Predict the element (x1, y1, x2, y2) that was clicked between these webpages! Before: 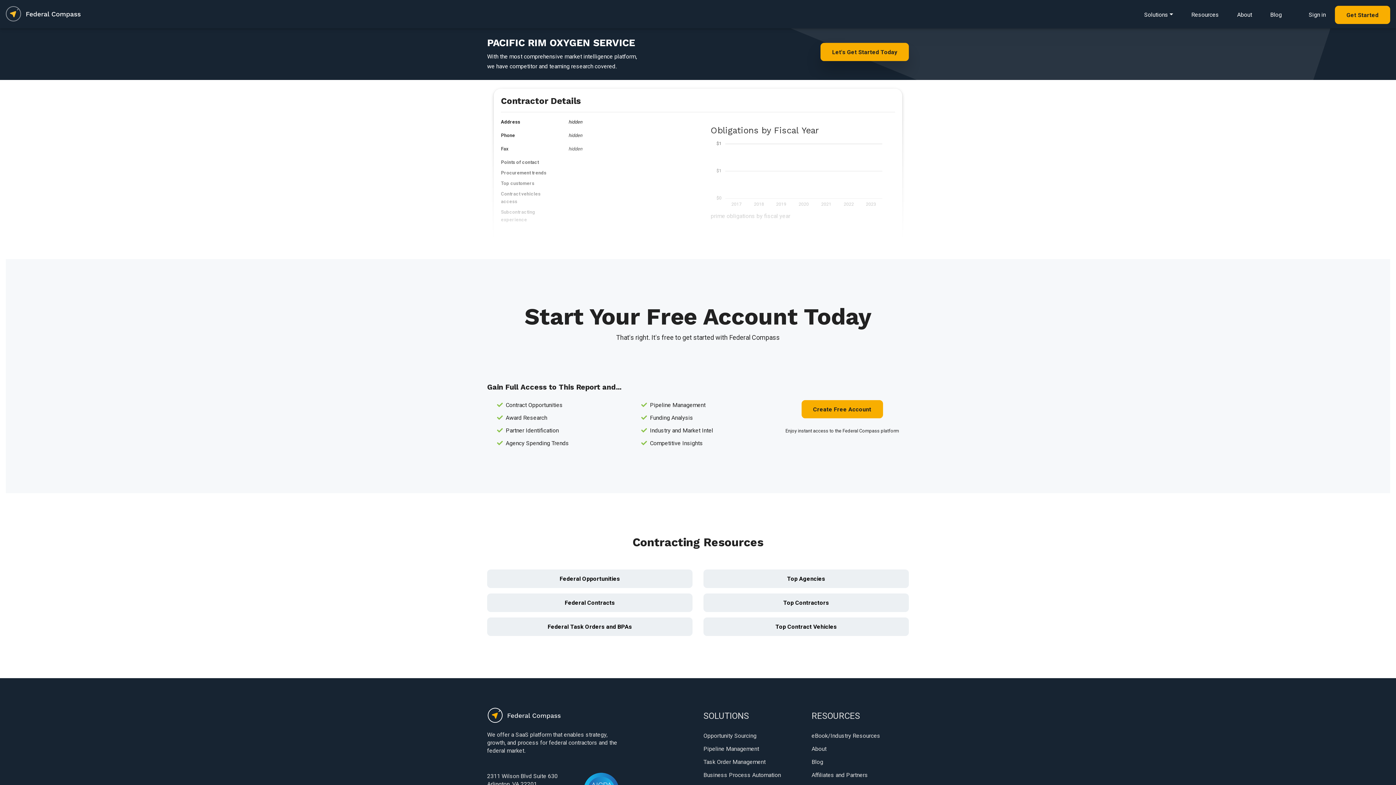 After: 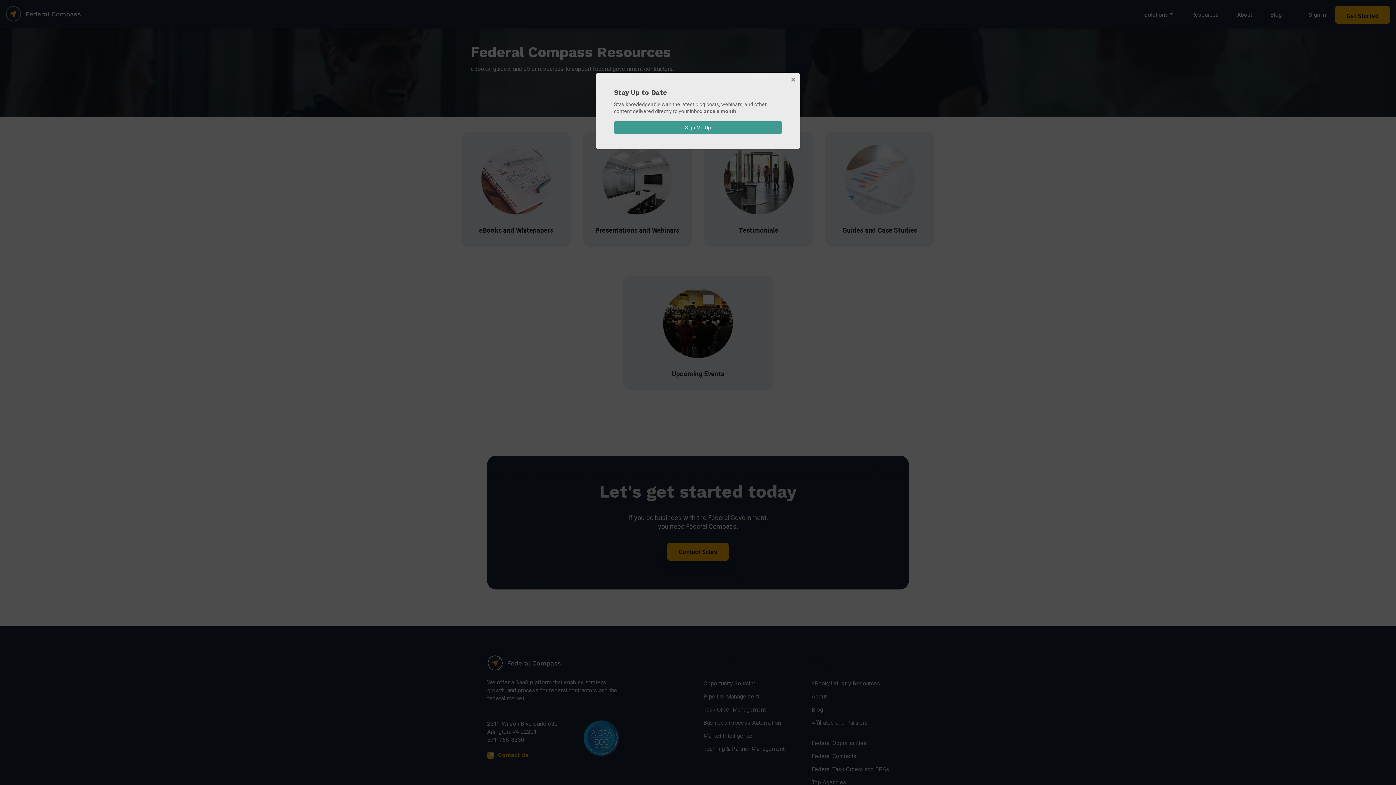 Action: label: Resources bbox: (1191, 5, 1219, 24)